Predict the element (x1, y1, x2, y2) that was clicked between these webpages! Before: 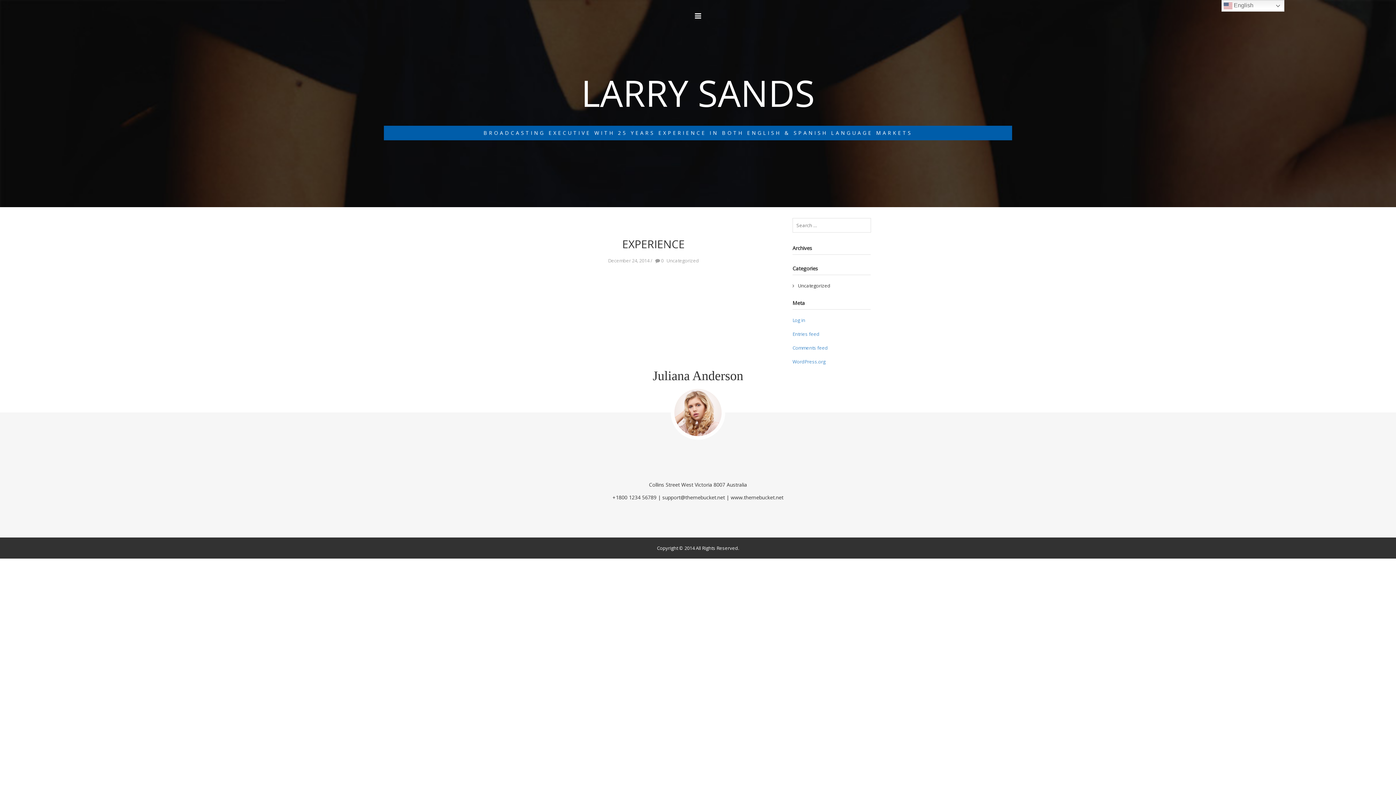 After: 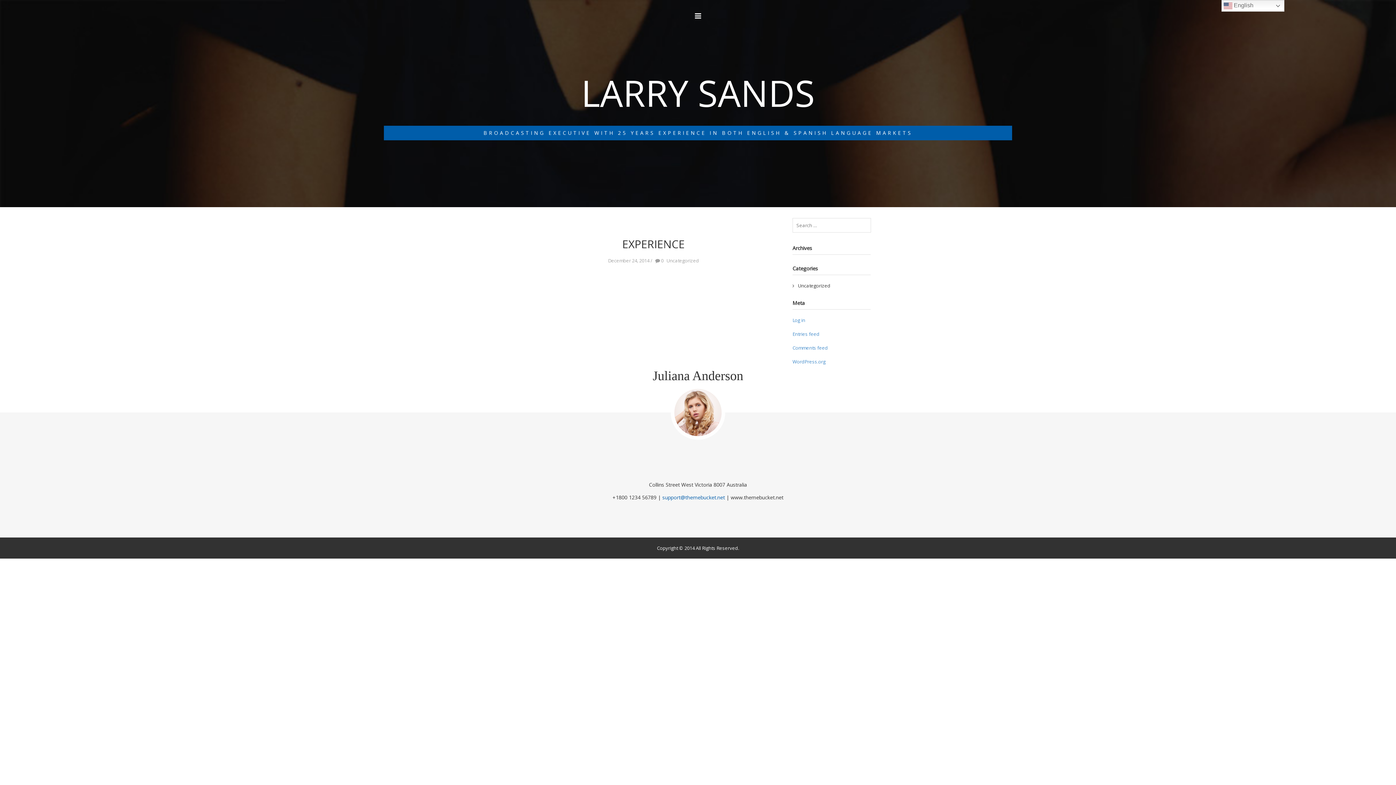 Action: bbox: (662, 494, 725, 501) label: support@themebucket.net